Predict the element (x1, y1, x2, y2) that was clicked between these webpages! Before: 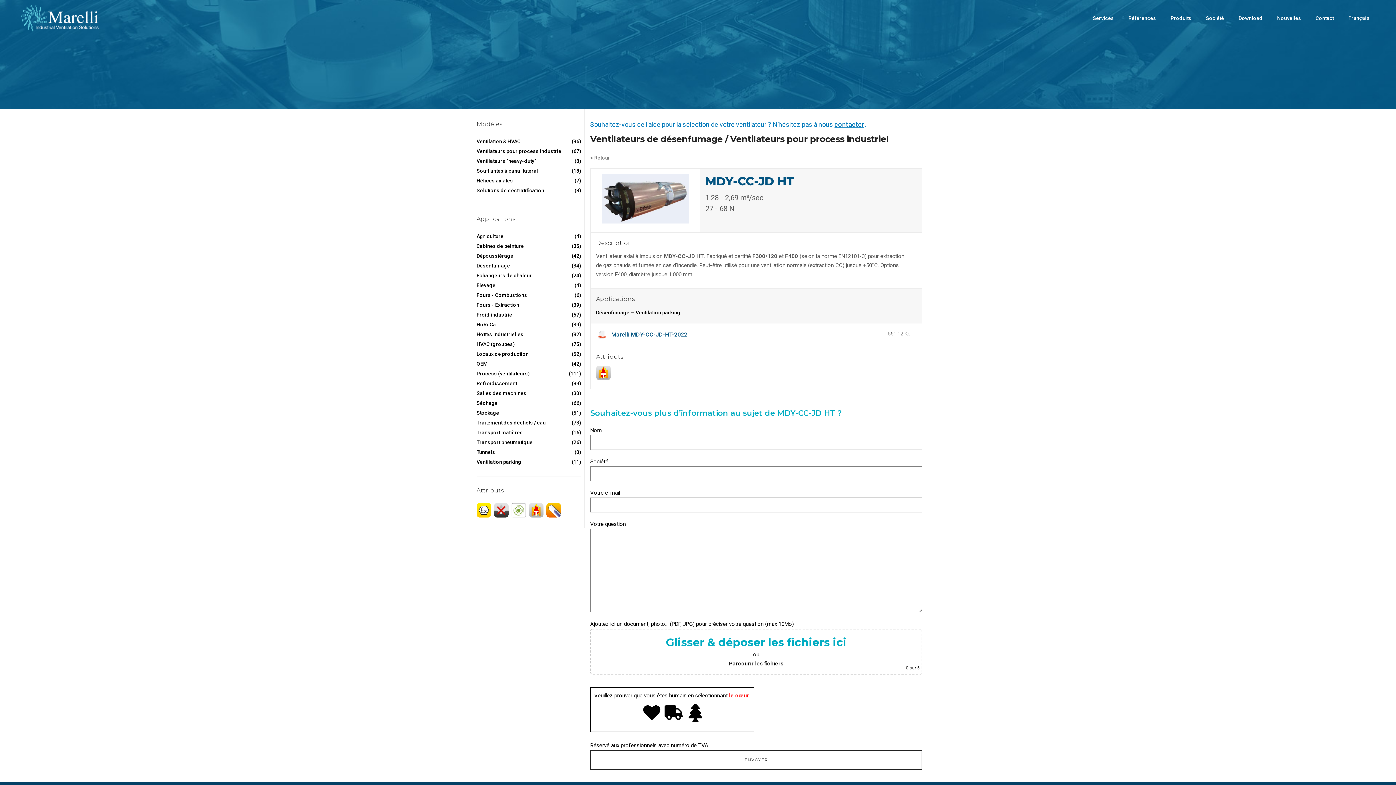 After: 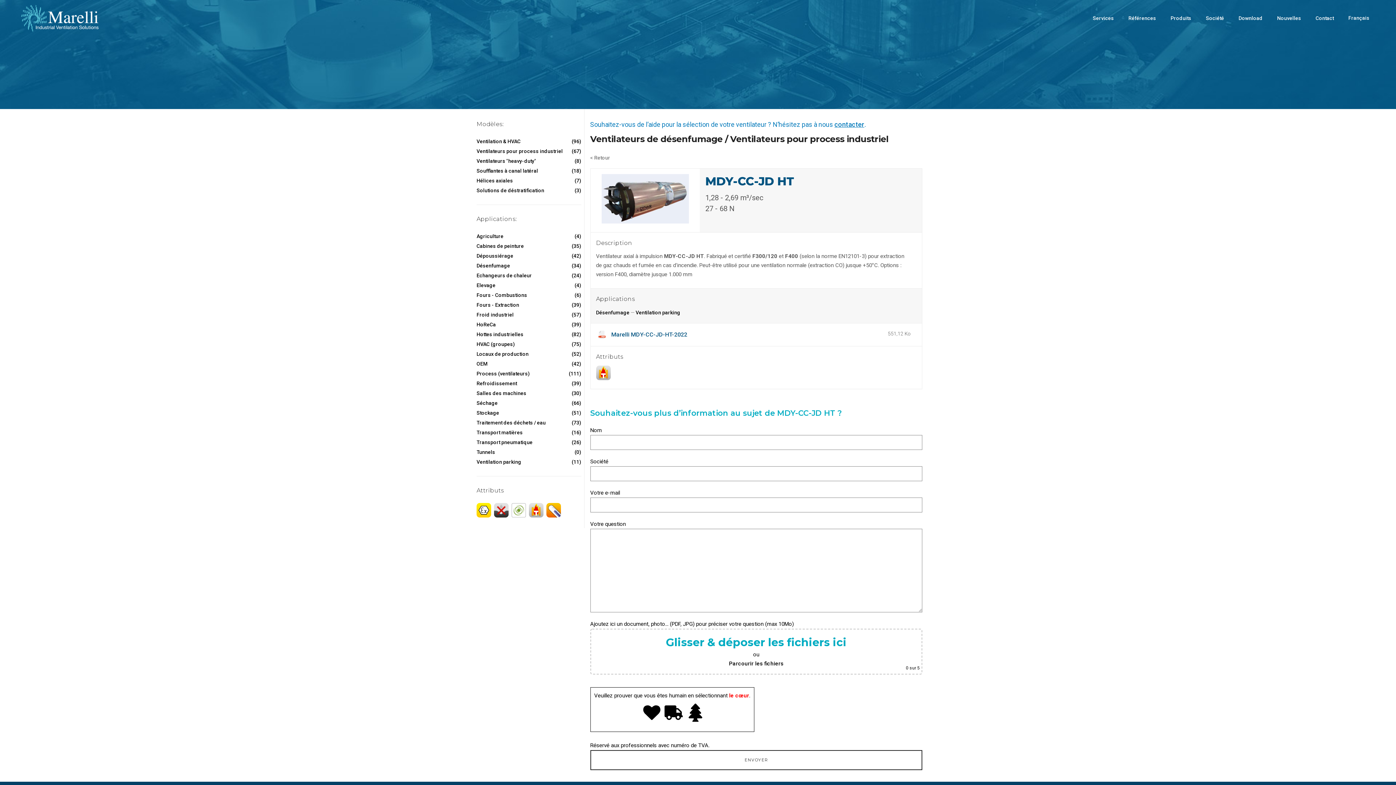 Action: bbox: (834, 120, 864, 128) label: contacter